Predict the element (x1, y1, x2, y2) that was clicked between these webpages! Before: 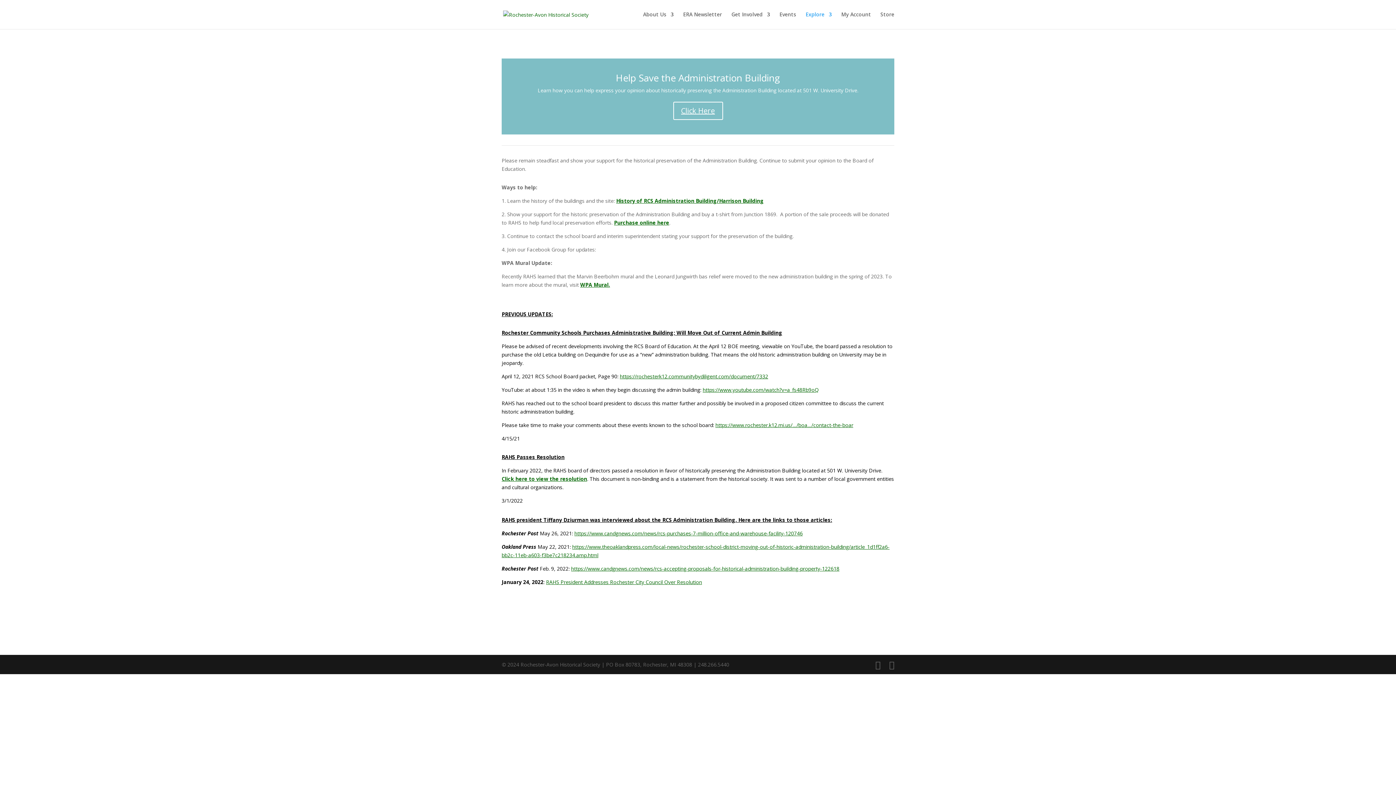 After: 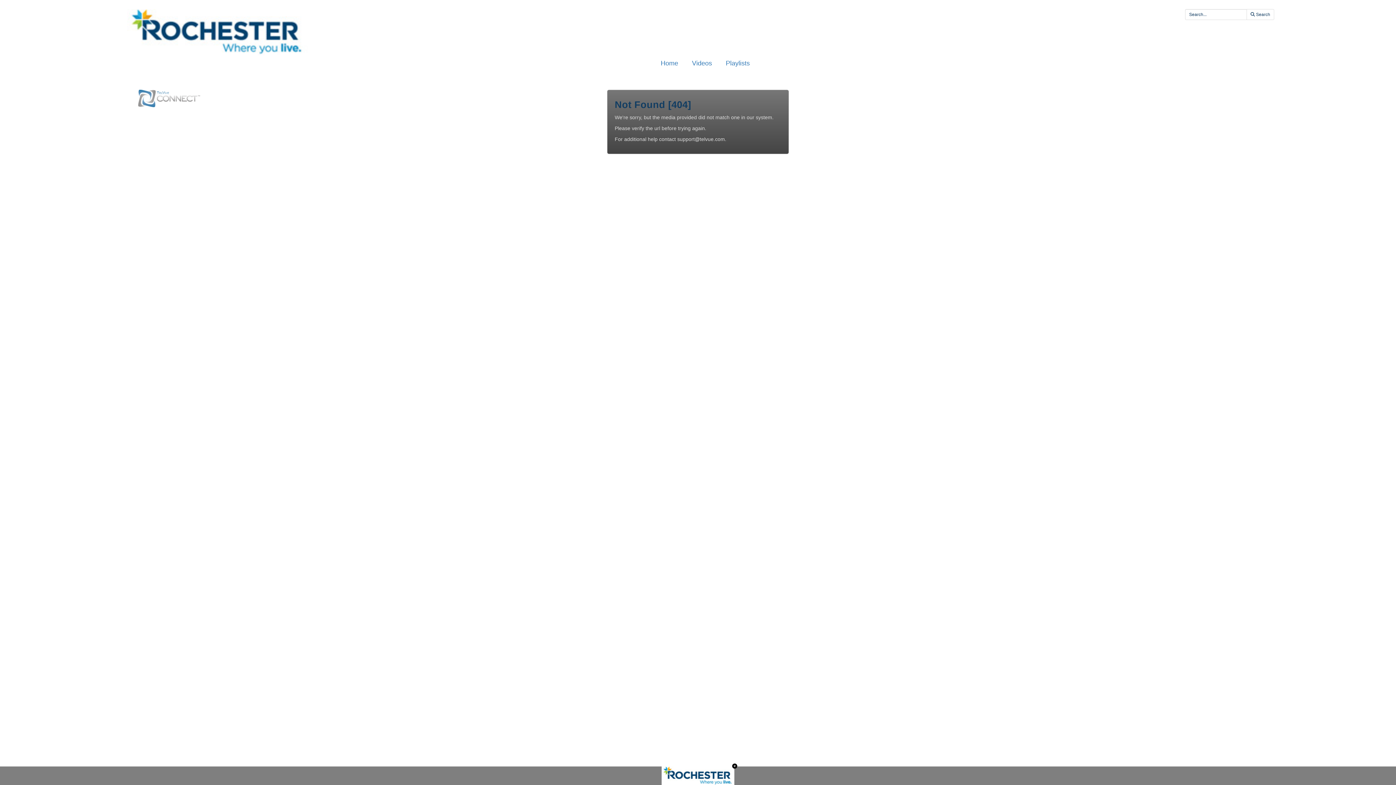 Action: bbox: (546, 578, 702, 585) label: RAHS President Addresses Rochester City Council Over Resolution